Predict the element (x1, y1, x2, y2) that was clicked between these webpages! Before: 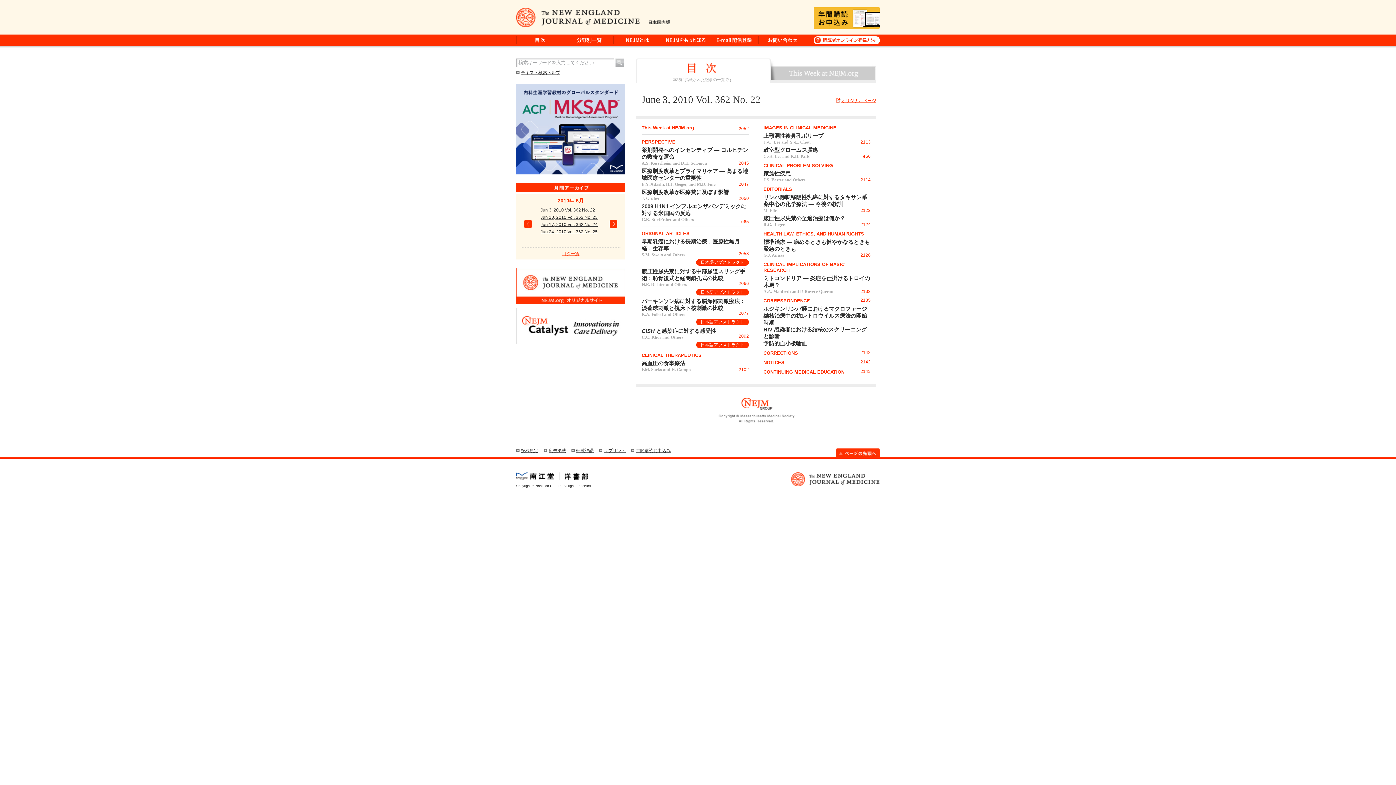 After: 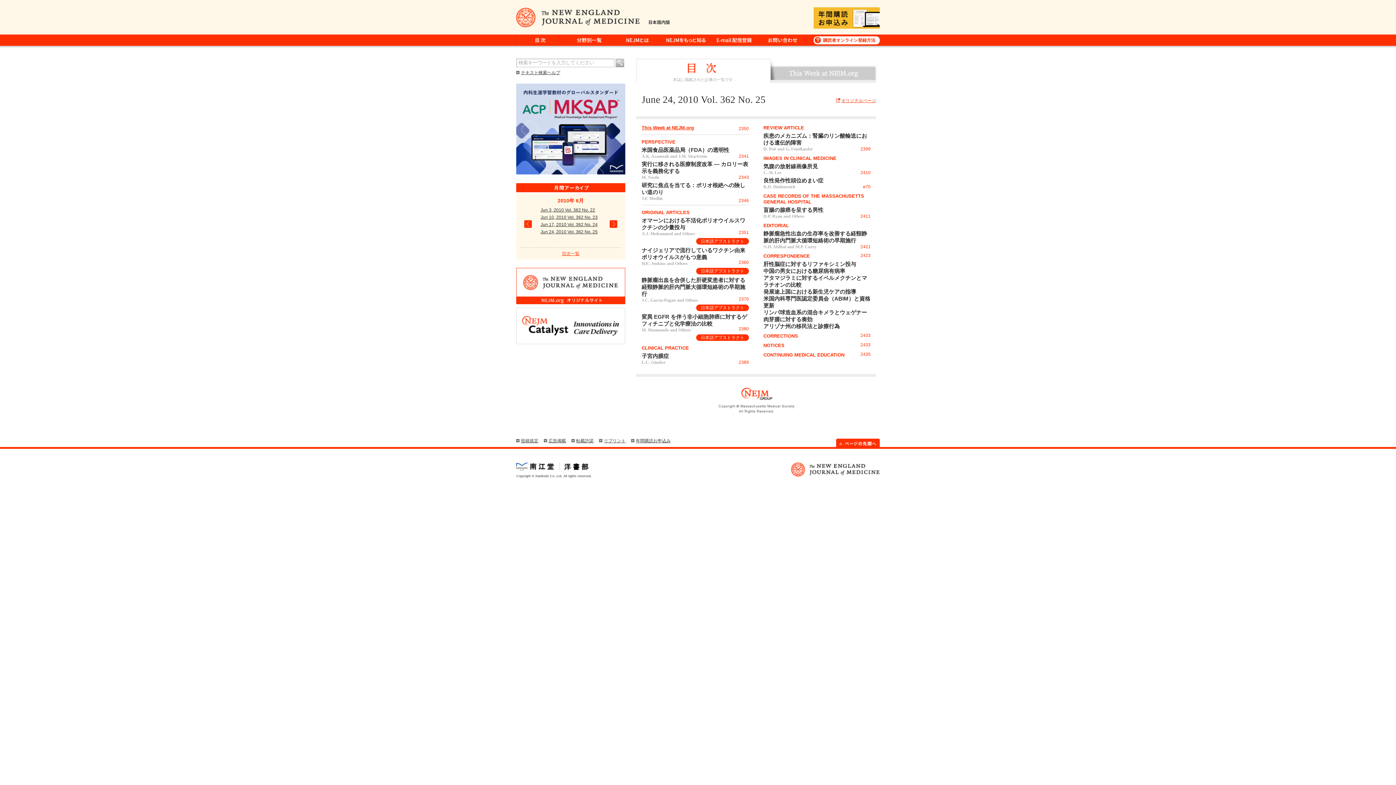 Action: bbox: (540, 229, 597, 234) label: Jun 24, 2010 Vol. 362 No. 25